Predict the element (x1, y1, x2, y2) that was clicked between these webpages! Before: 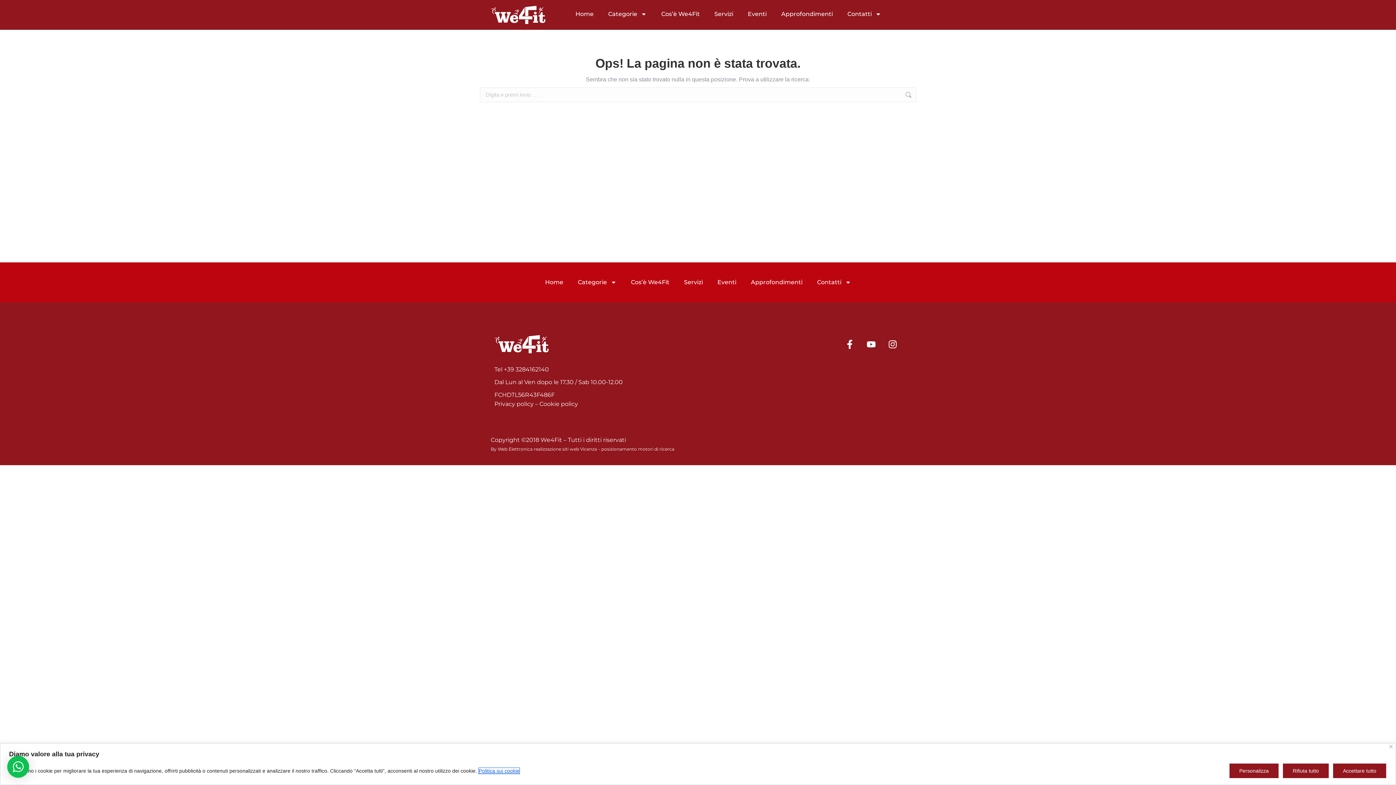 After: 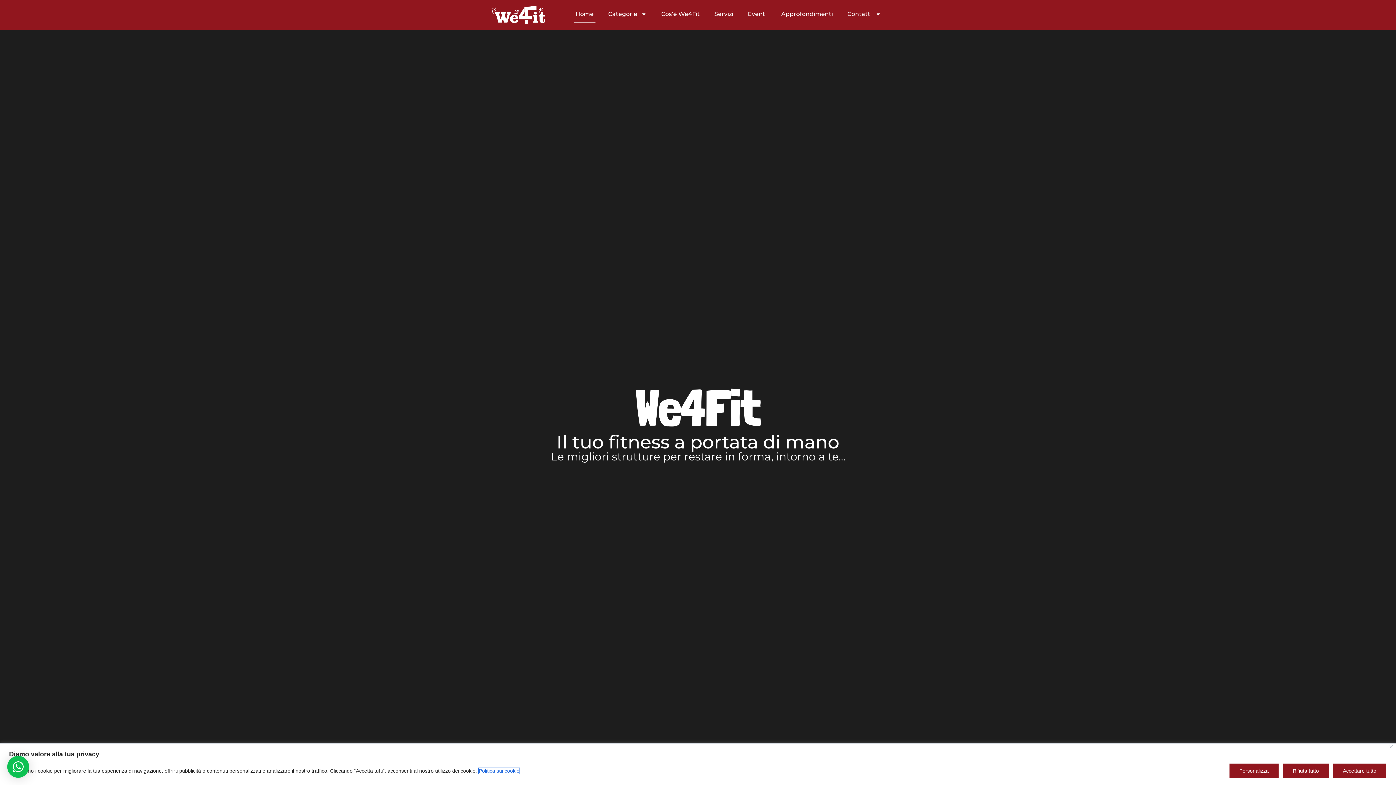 Action: label: Home bbox: (573, 5, 595, 22)